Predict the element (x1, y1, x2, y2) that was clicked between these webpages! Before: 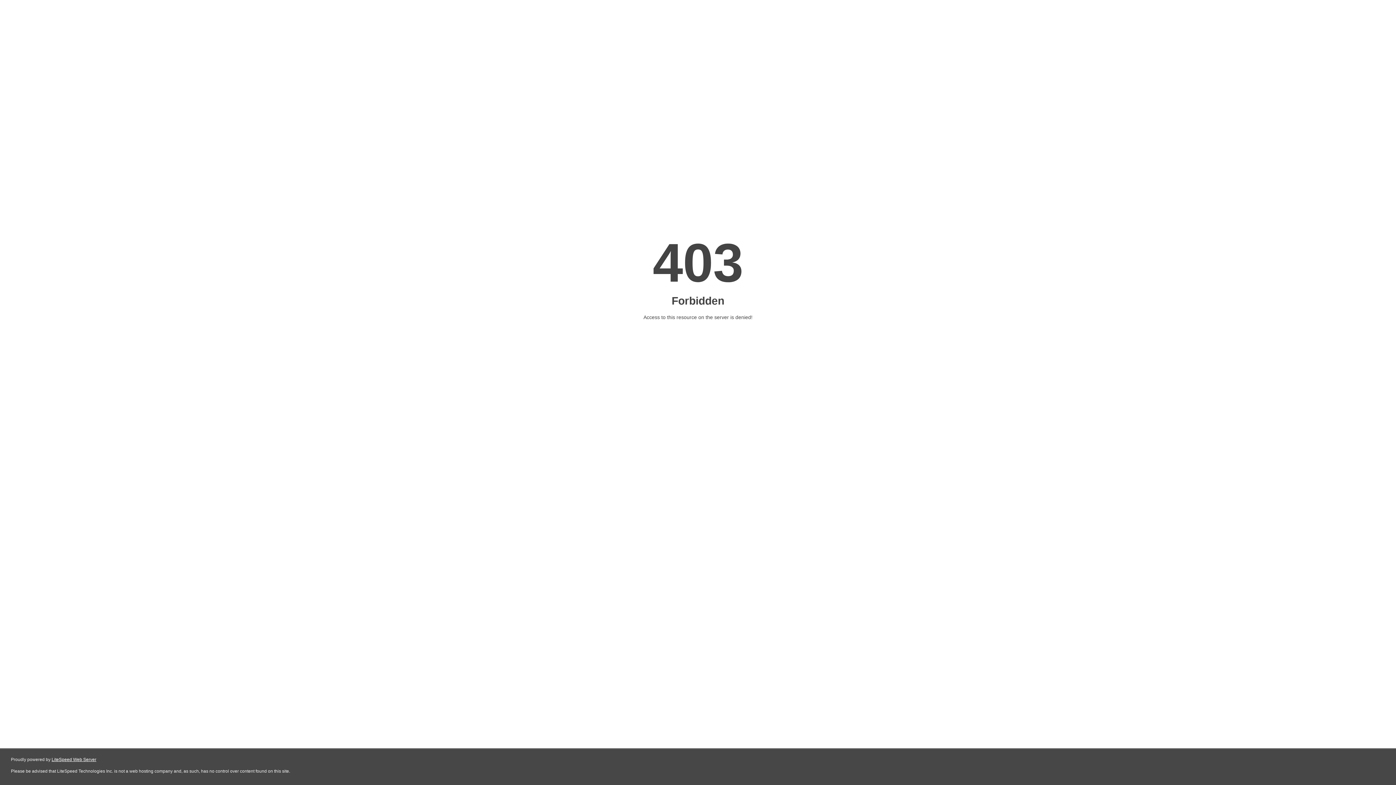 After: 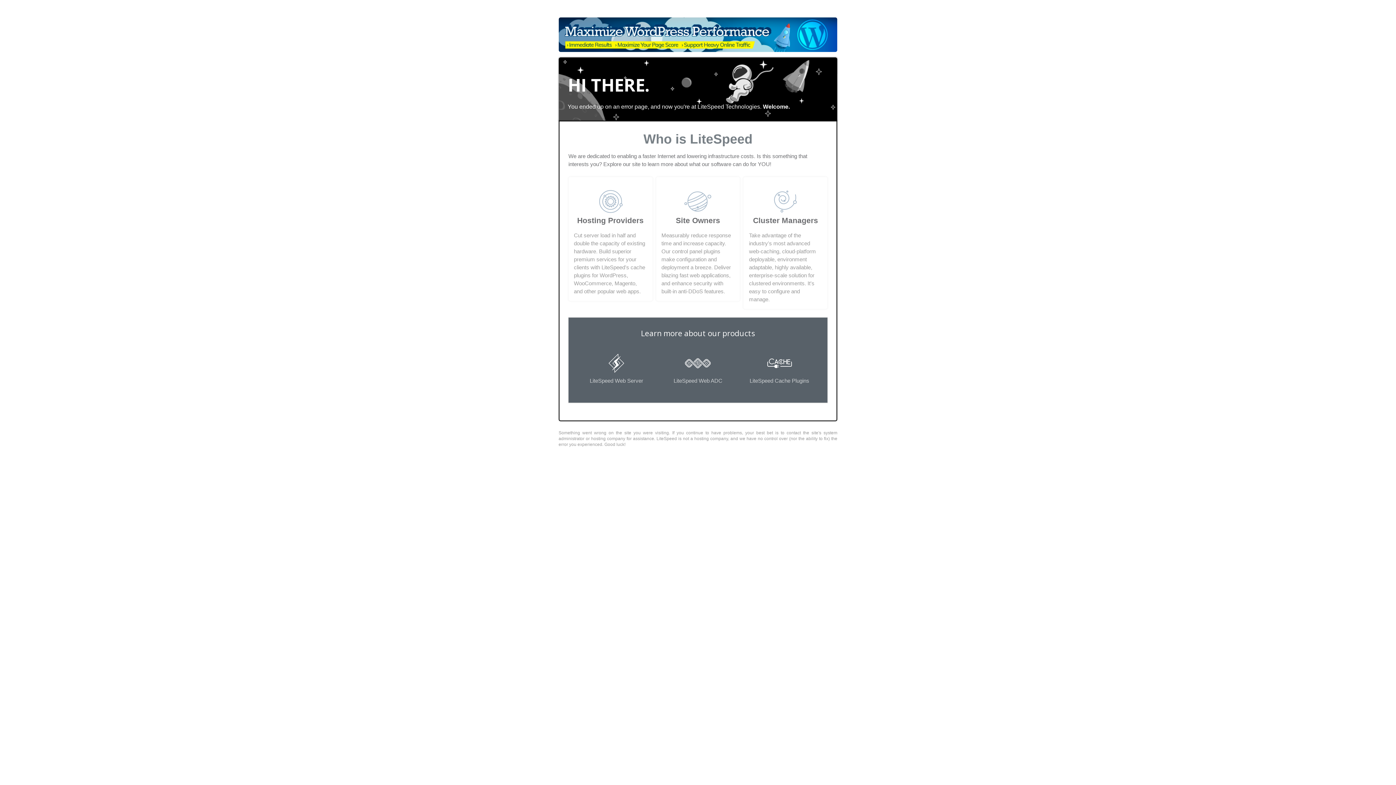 Action: bbox: (51, 757, 96, 762) label: LiteSpeed Web Server